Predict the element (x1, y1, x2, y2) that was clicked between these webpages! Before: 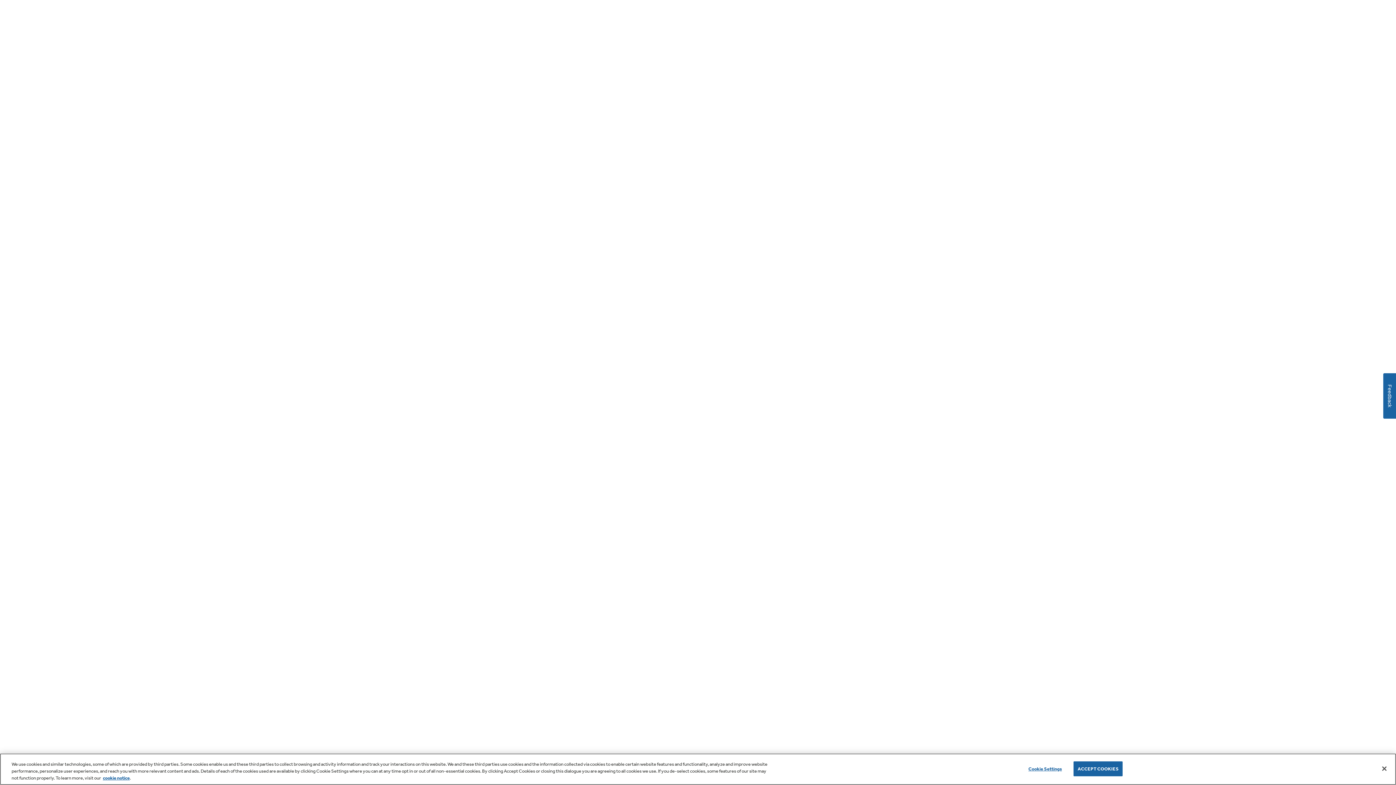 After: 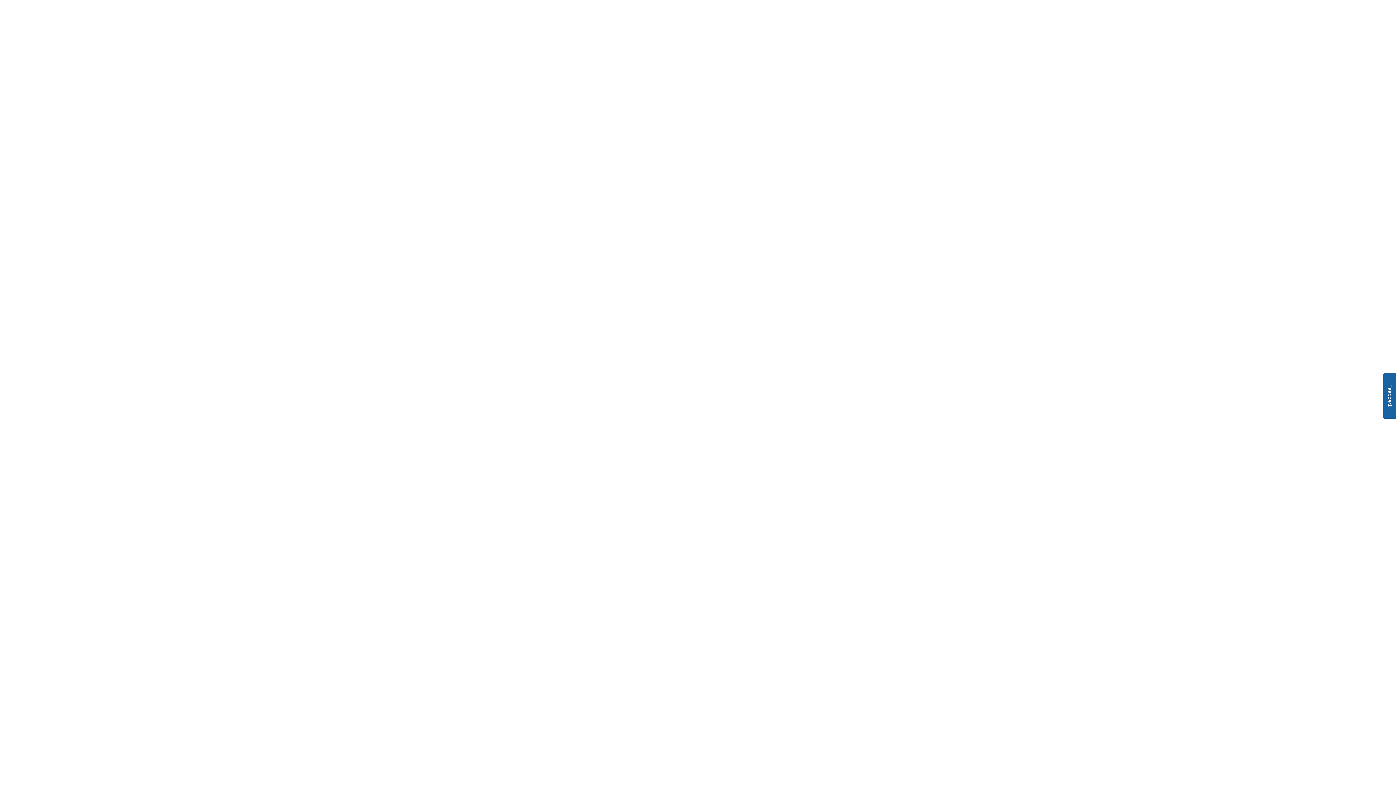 Action: bbox: (1073, 761, 1122, 776) label: ACCEPT COOKIES